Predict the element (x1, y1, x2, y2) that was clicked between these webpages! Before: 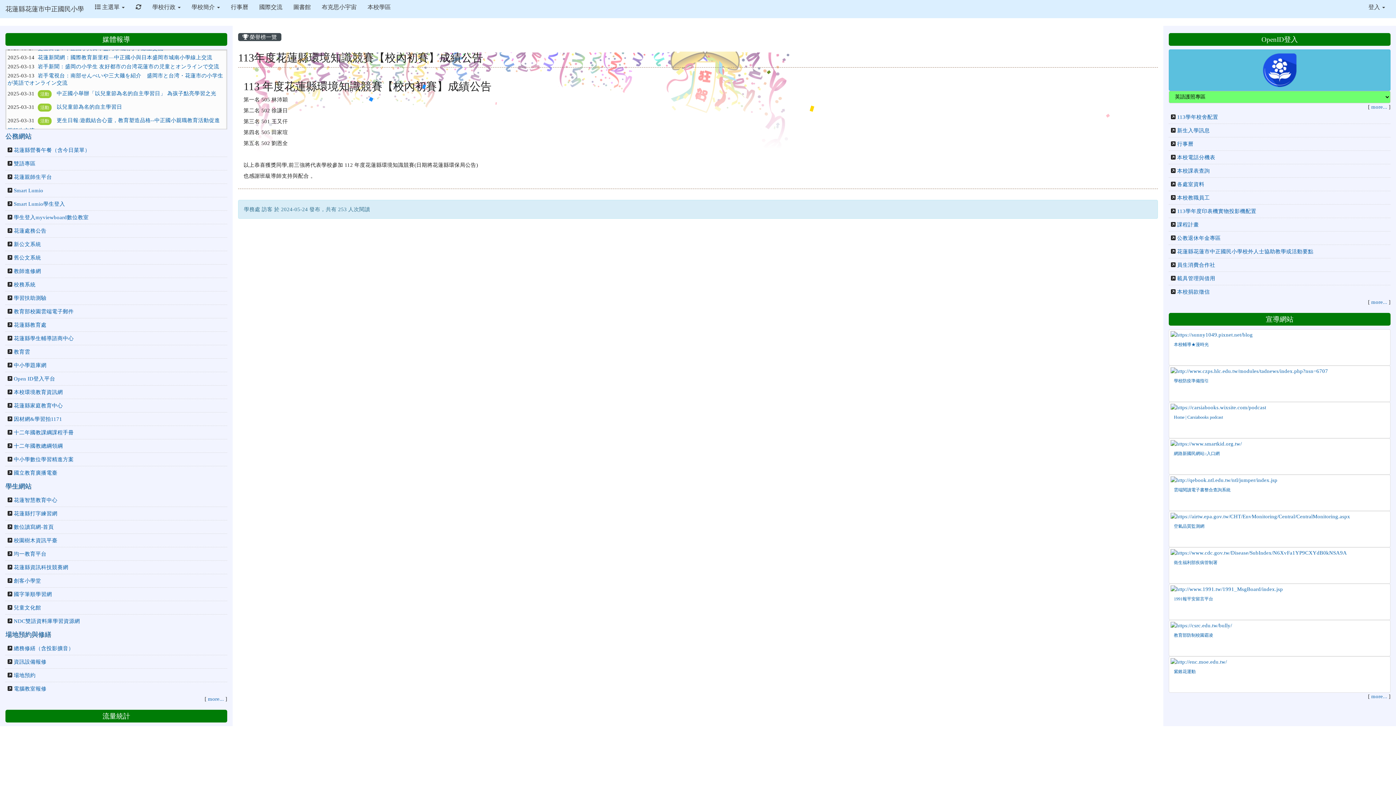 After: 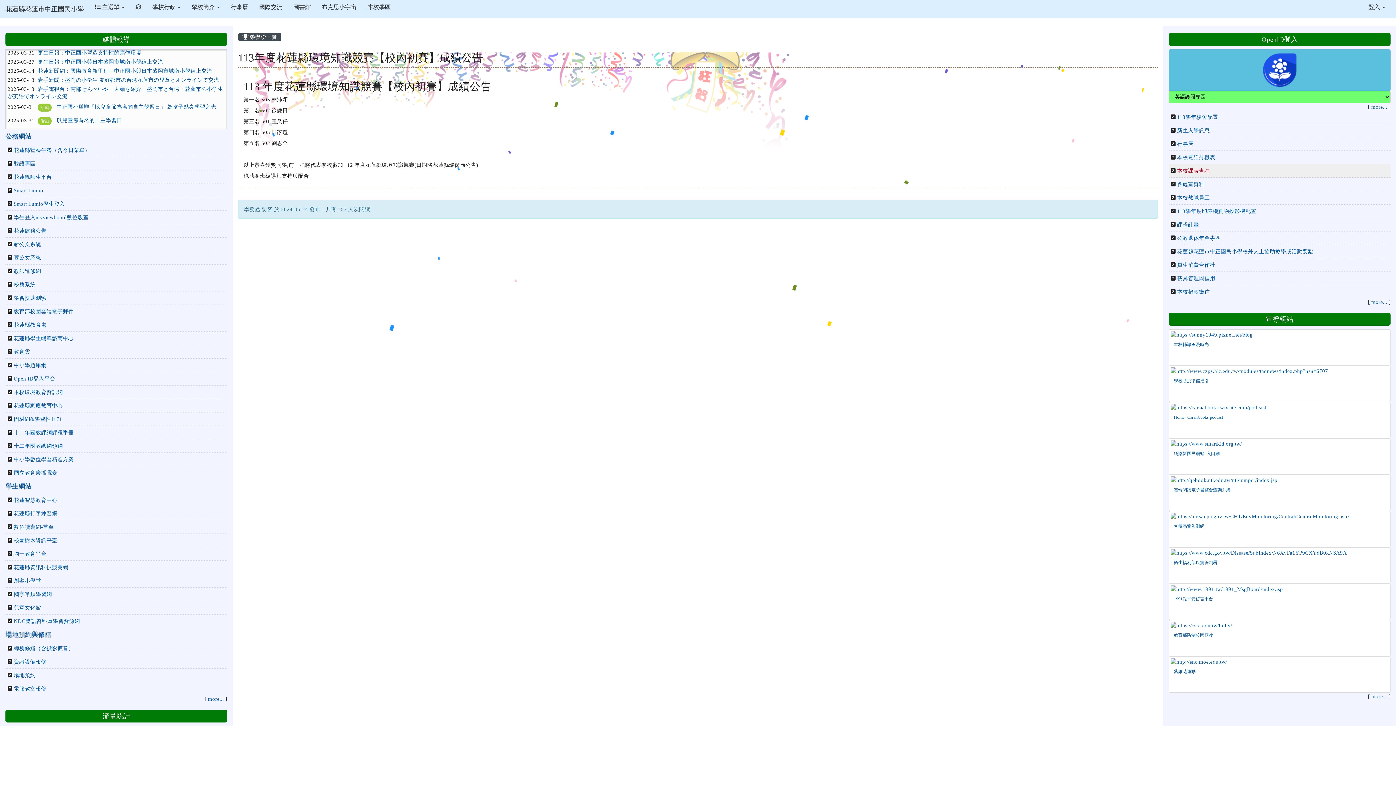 Action: bbox: (1177, 168, 1210, 173) label: 本校課表查詢